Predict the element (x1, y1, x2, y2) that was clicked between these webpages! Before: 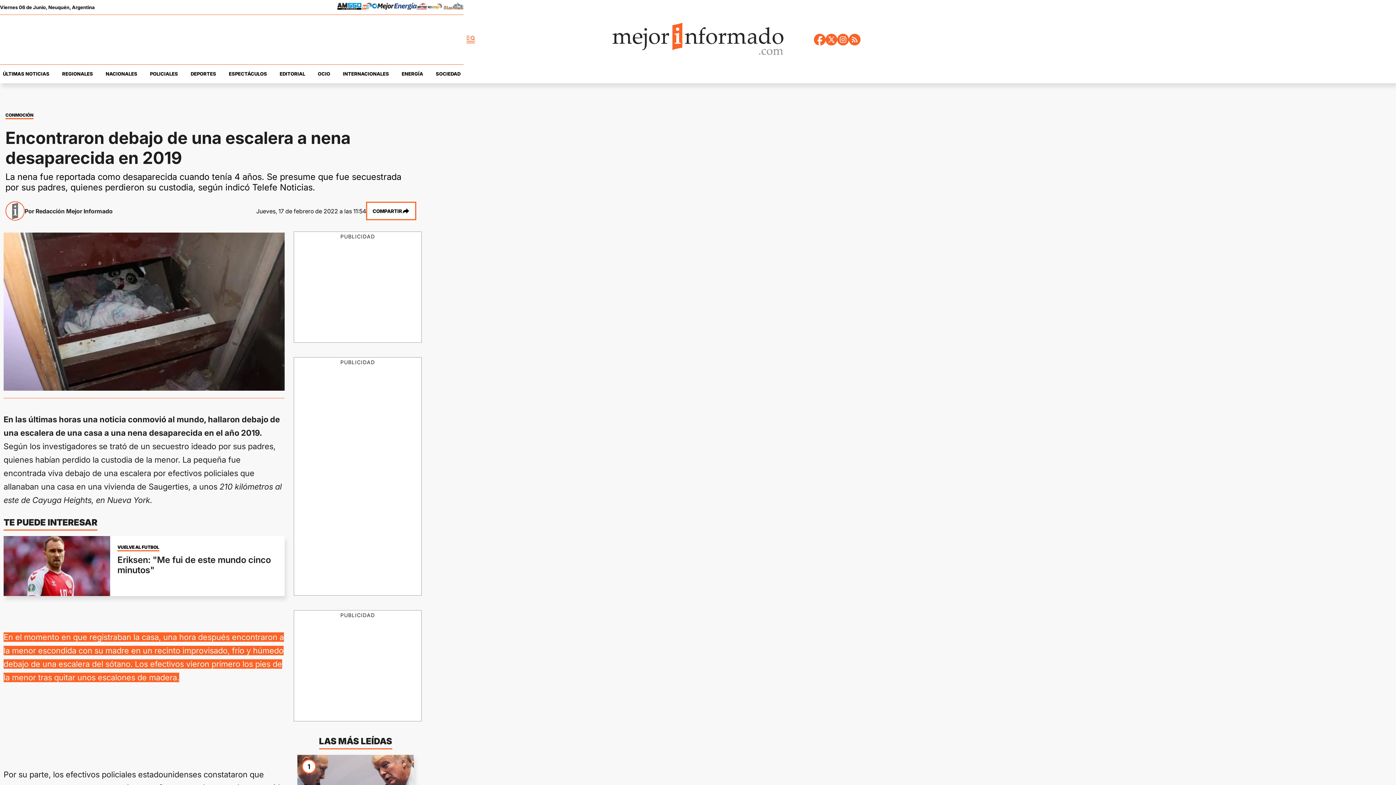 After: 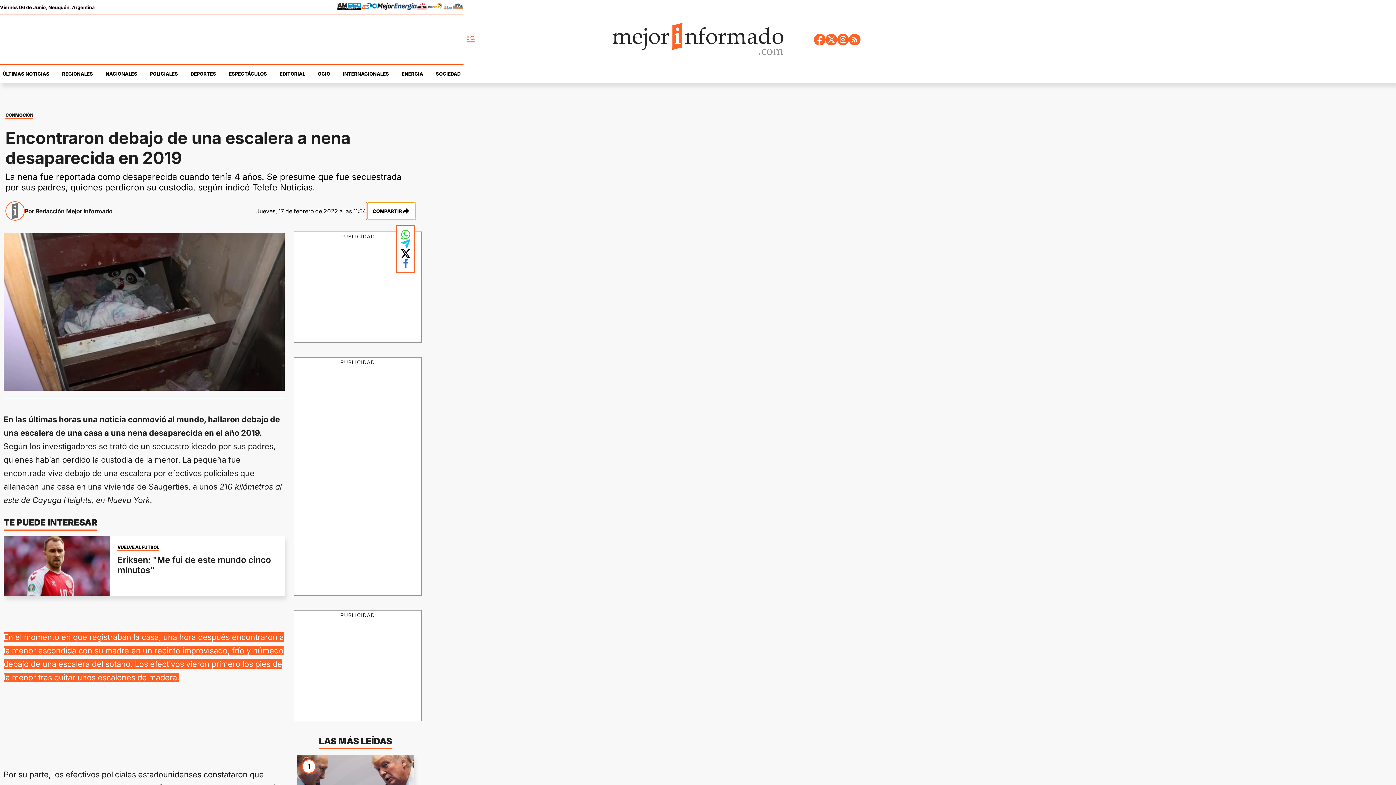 Action: label: COMPARTIR bbox: (367, 202, 415, 219)